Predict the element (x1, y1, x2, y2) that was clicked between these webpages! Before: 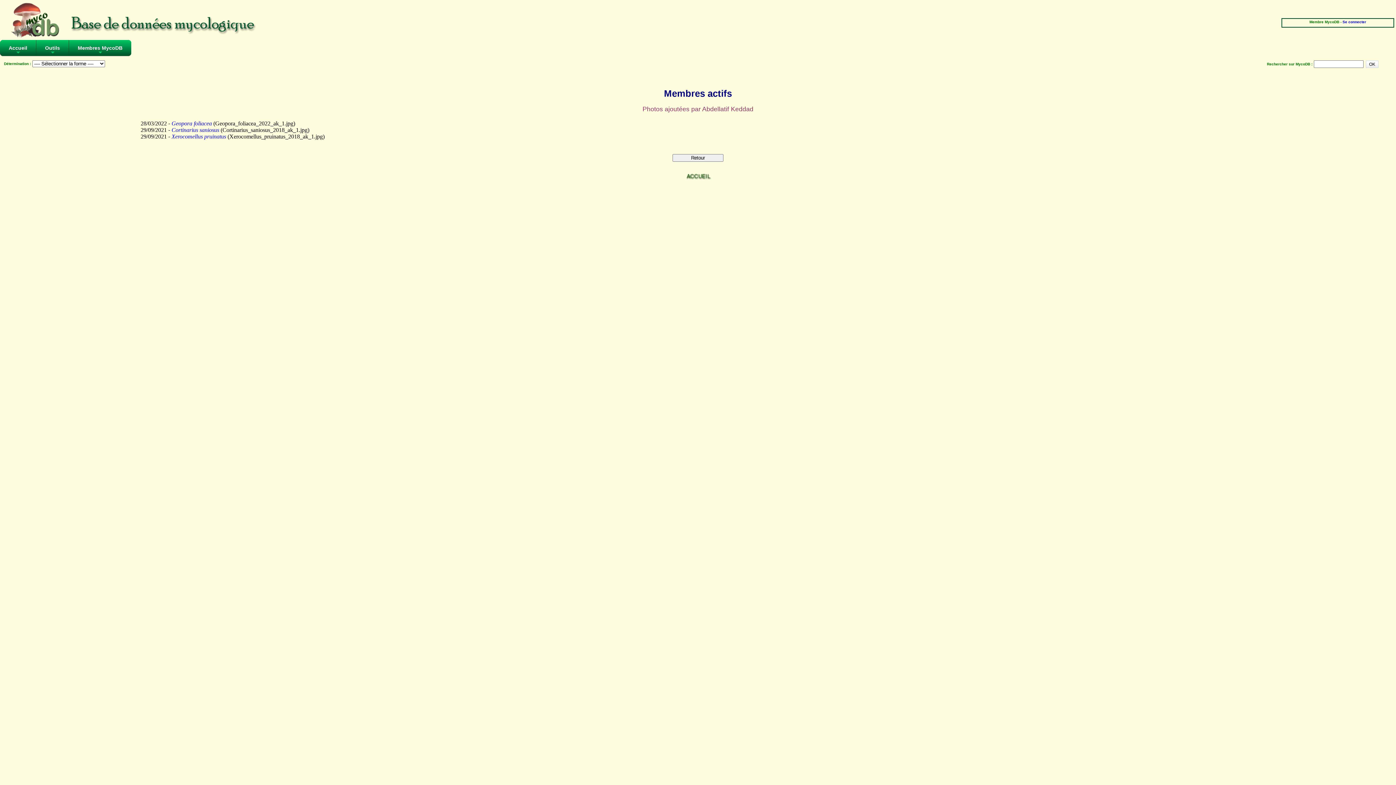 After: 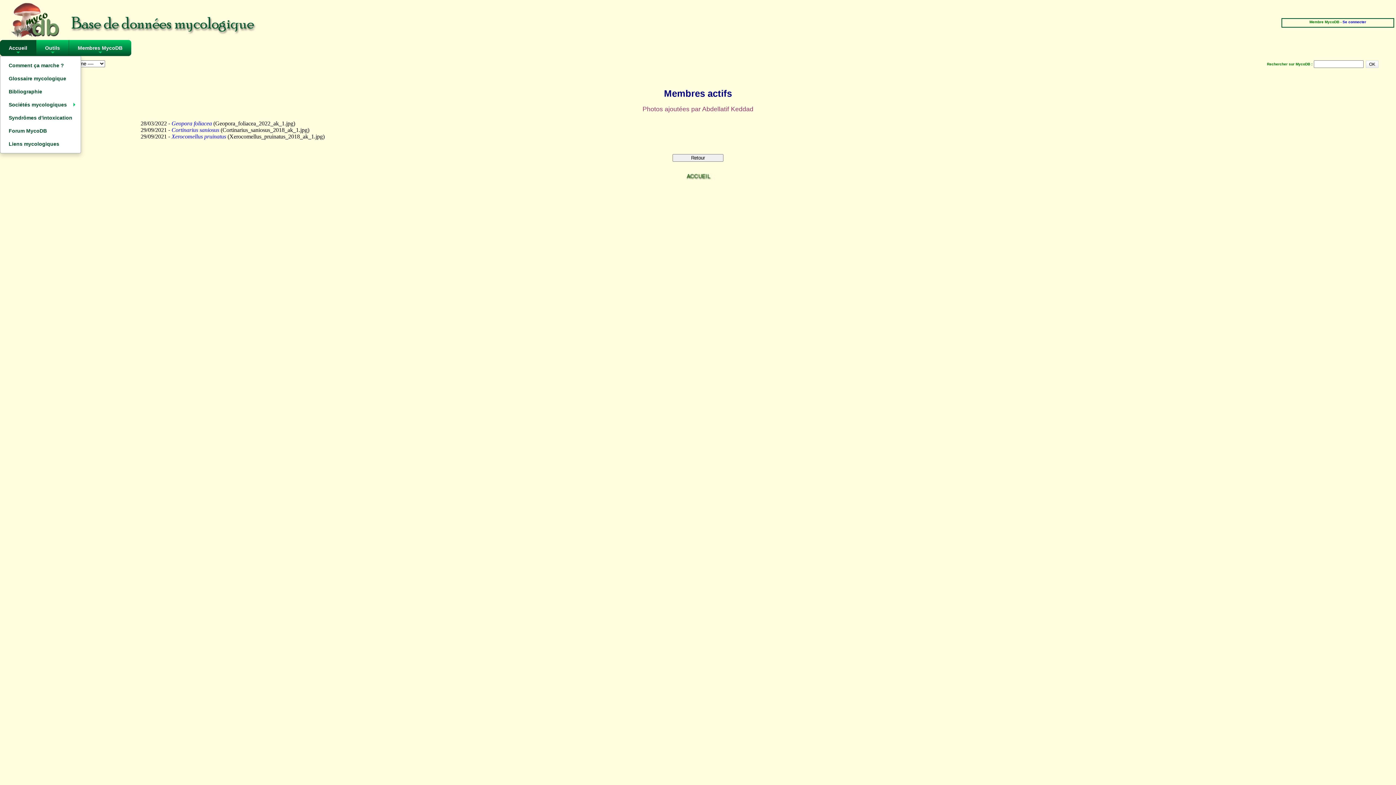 Action: bbox: (0, 40, 36, 56) label: +
Accueil